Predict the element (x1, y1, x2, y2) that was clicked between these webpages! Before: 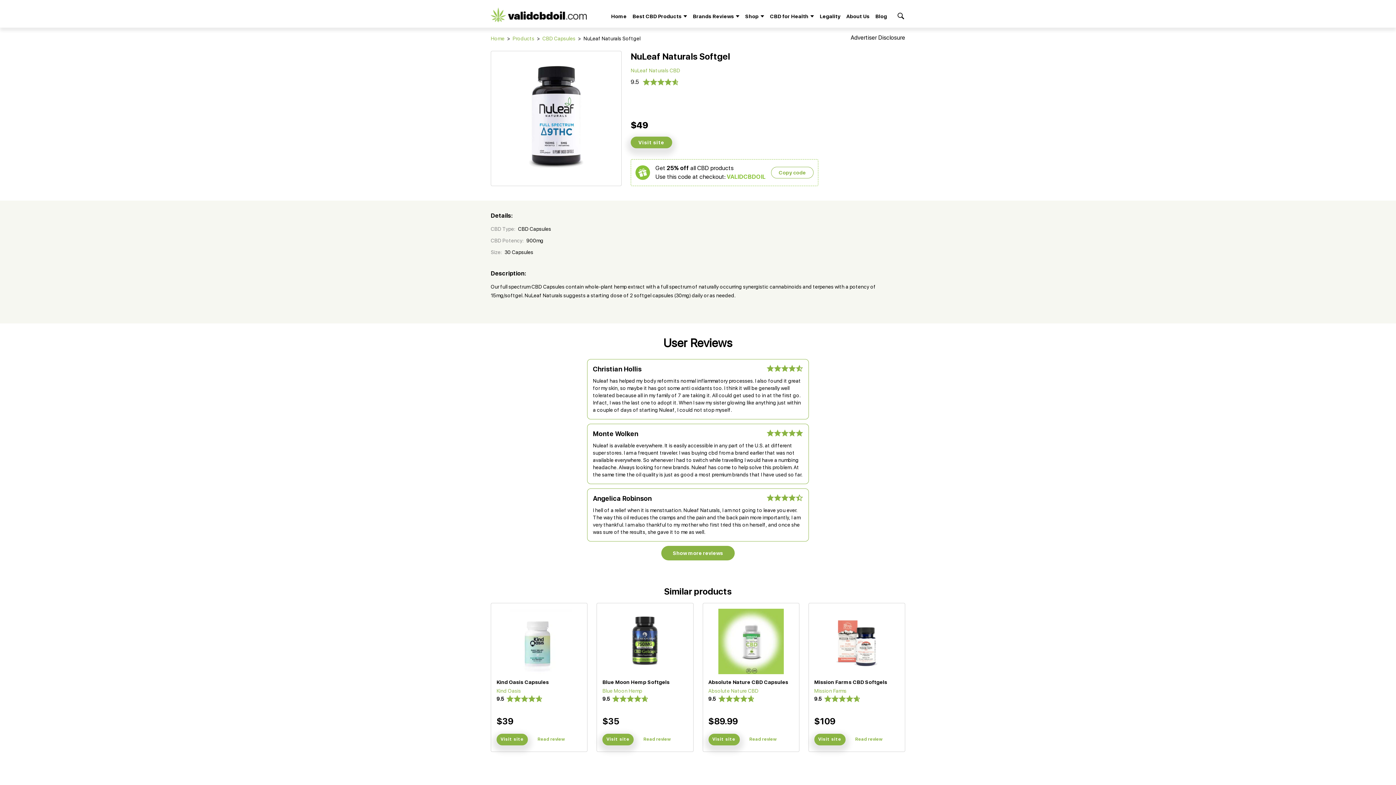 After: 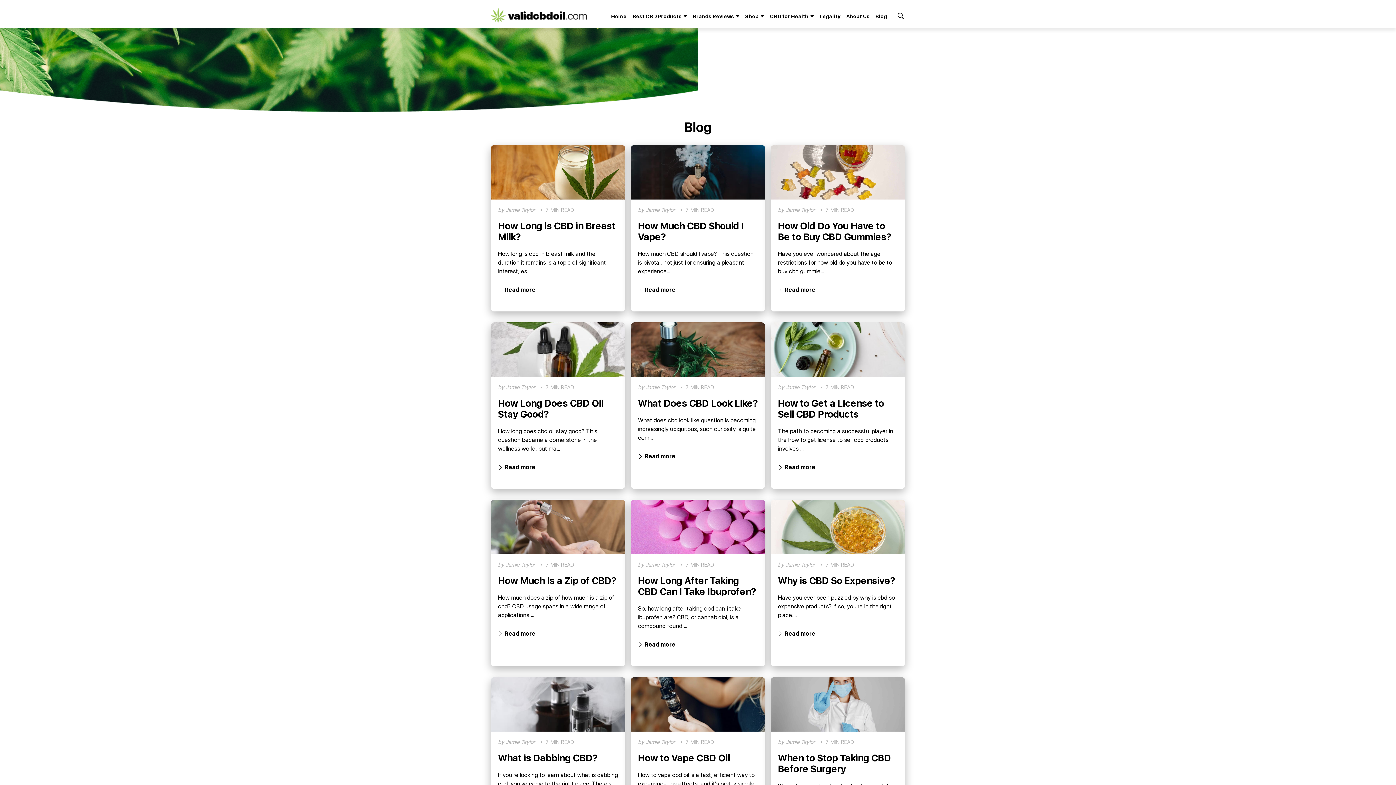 Action: bbox: (875, 13, 887, 19) label: Blog